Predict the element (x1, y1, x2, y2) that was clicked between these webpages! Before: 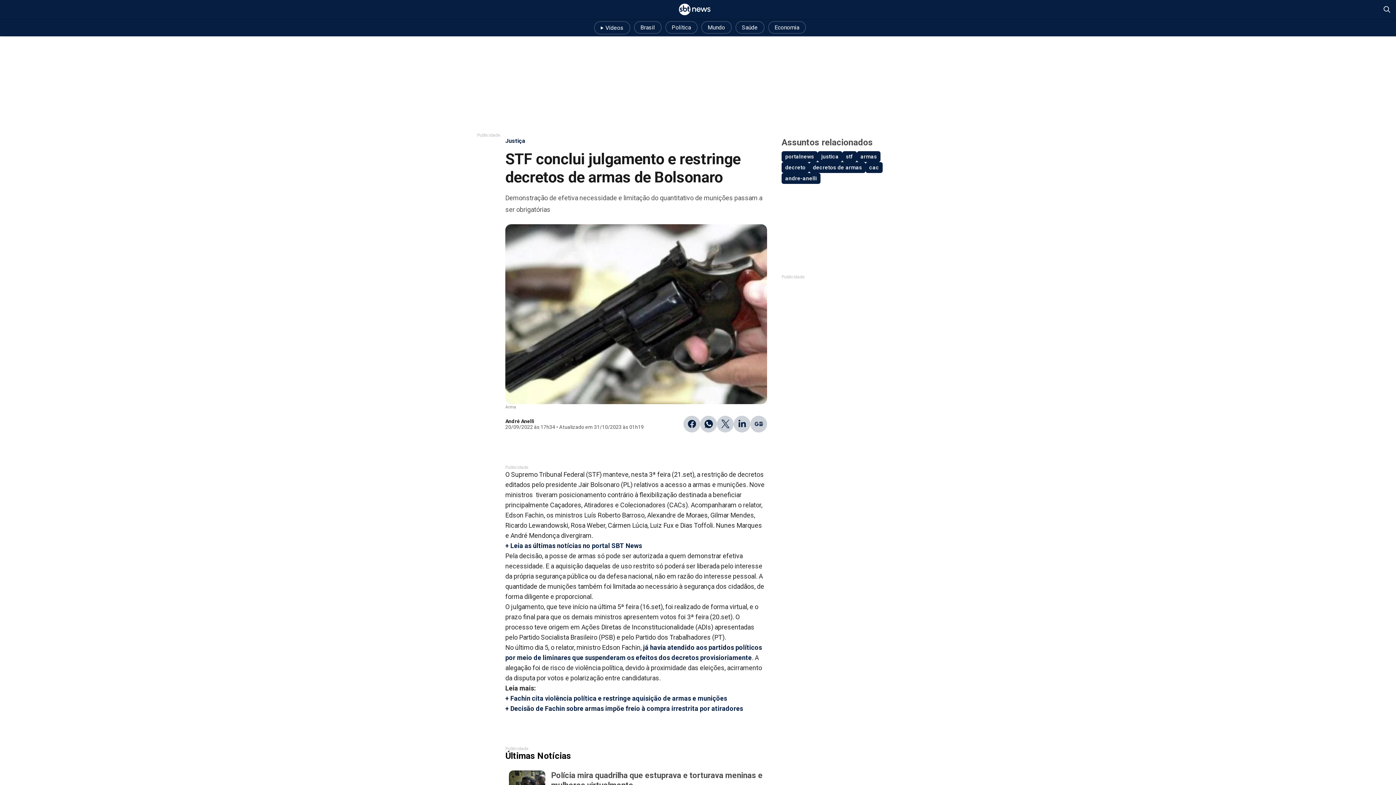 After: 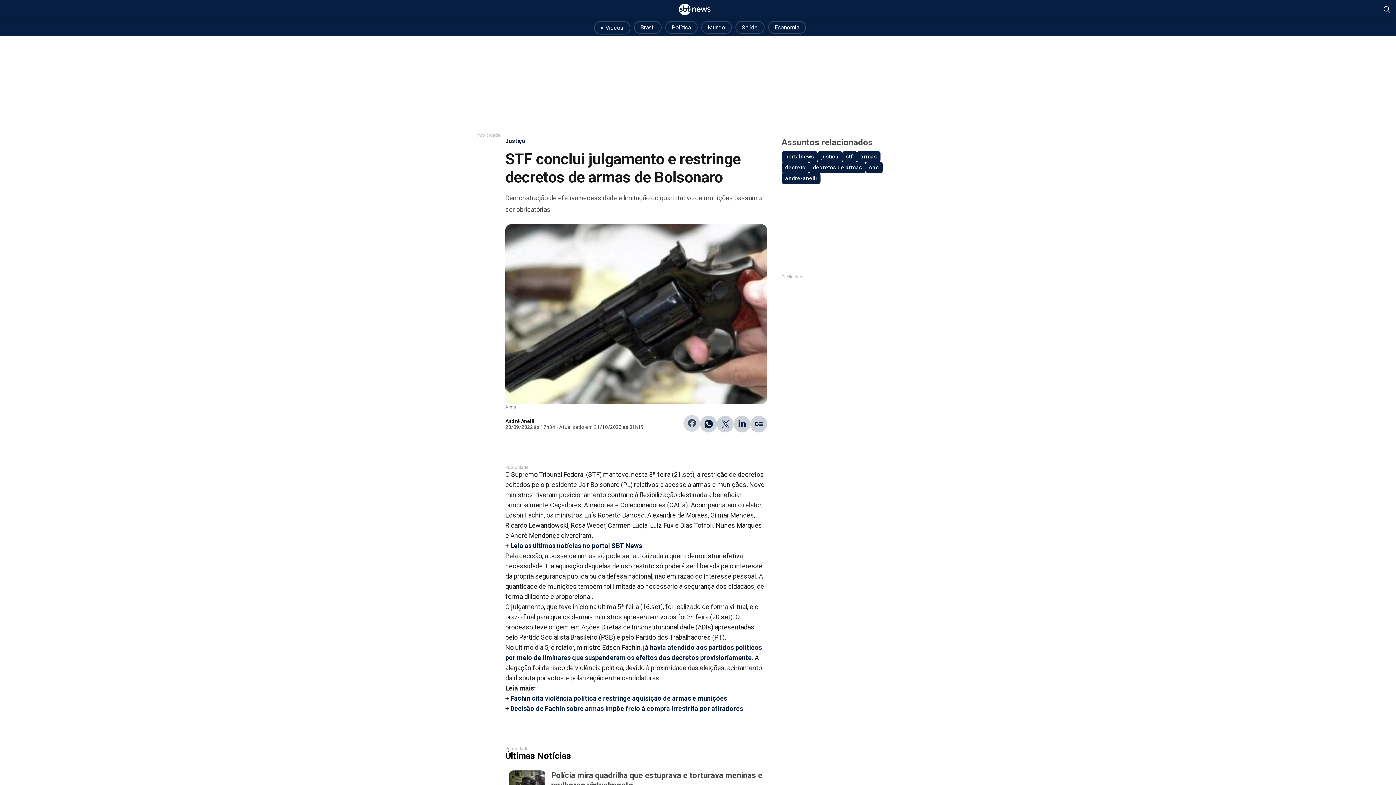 Action: bbox: (683, 415, 700, 432)